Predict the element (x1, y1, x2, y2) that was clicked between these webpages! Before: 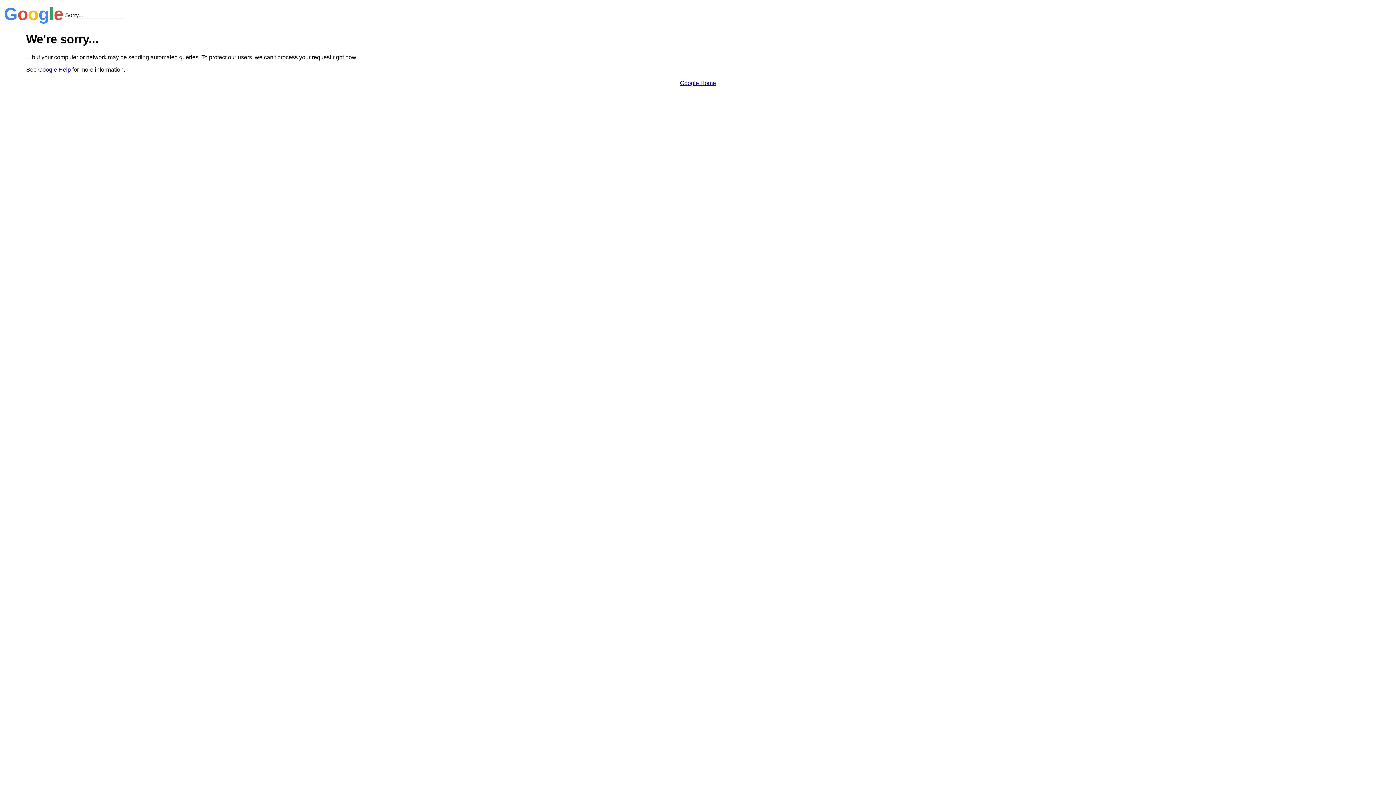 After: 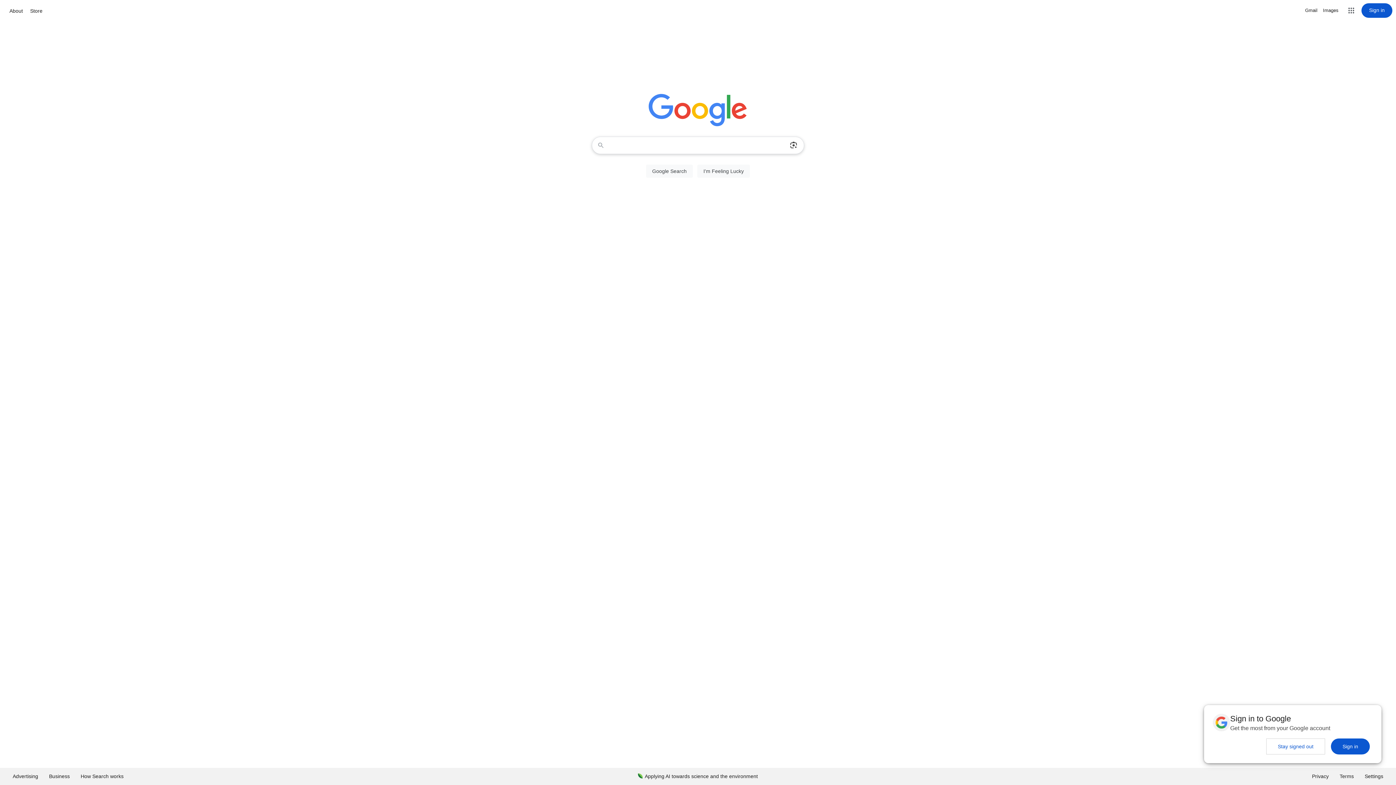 Action: bbox: (680, 79, 716, 86) label: Google Home